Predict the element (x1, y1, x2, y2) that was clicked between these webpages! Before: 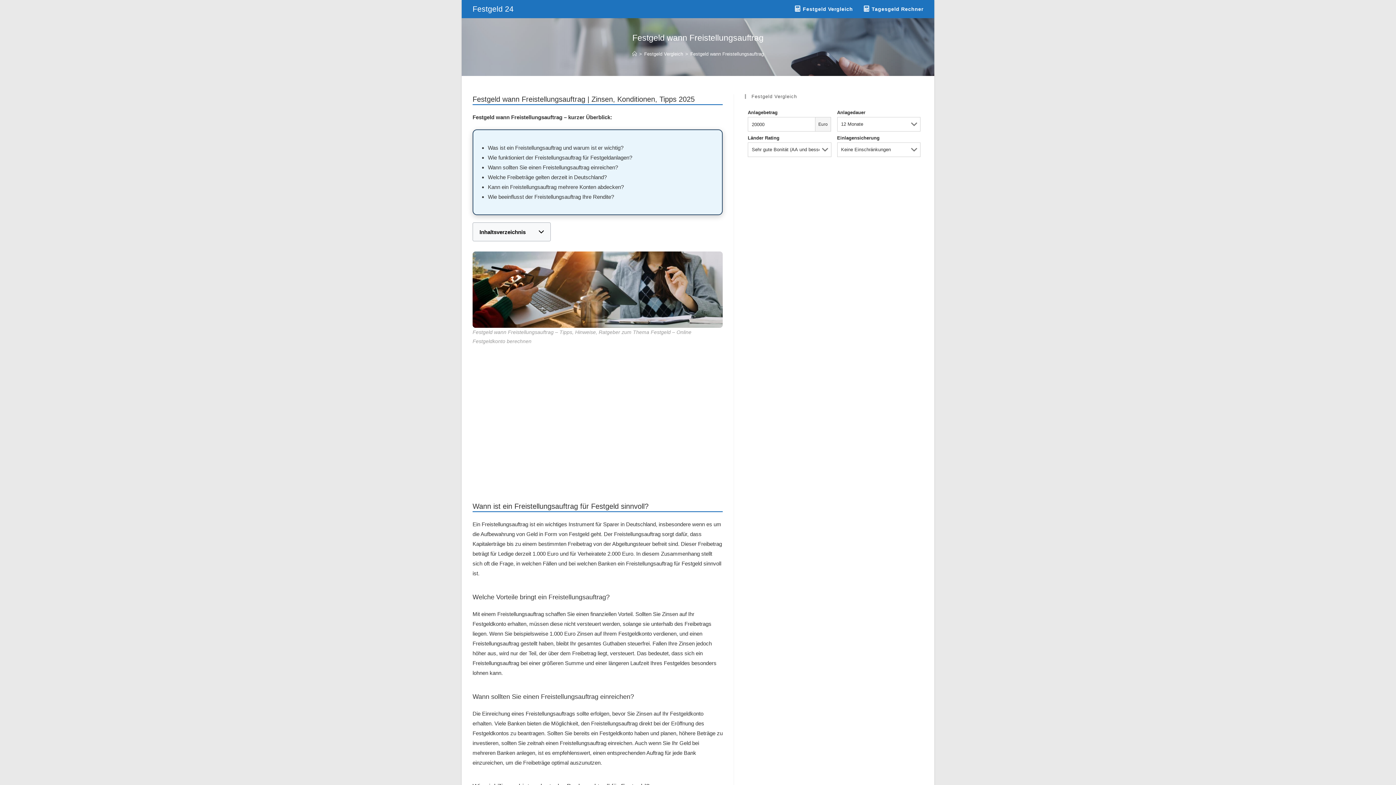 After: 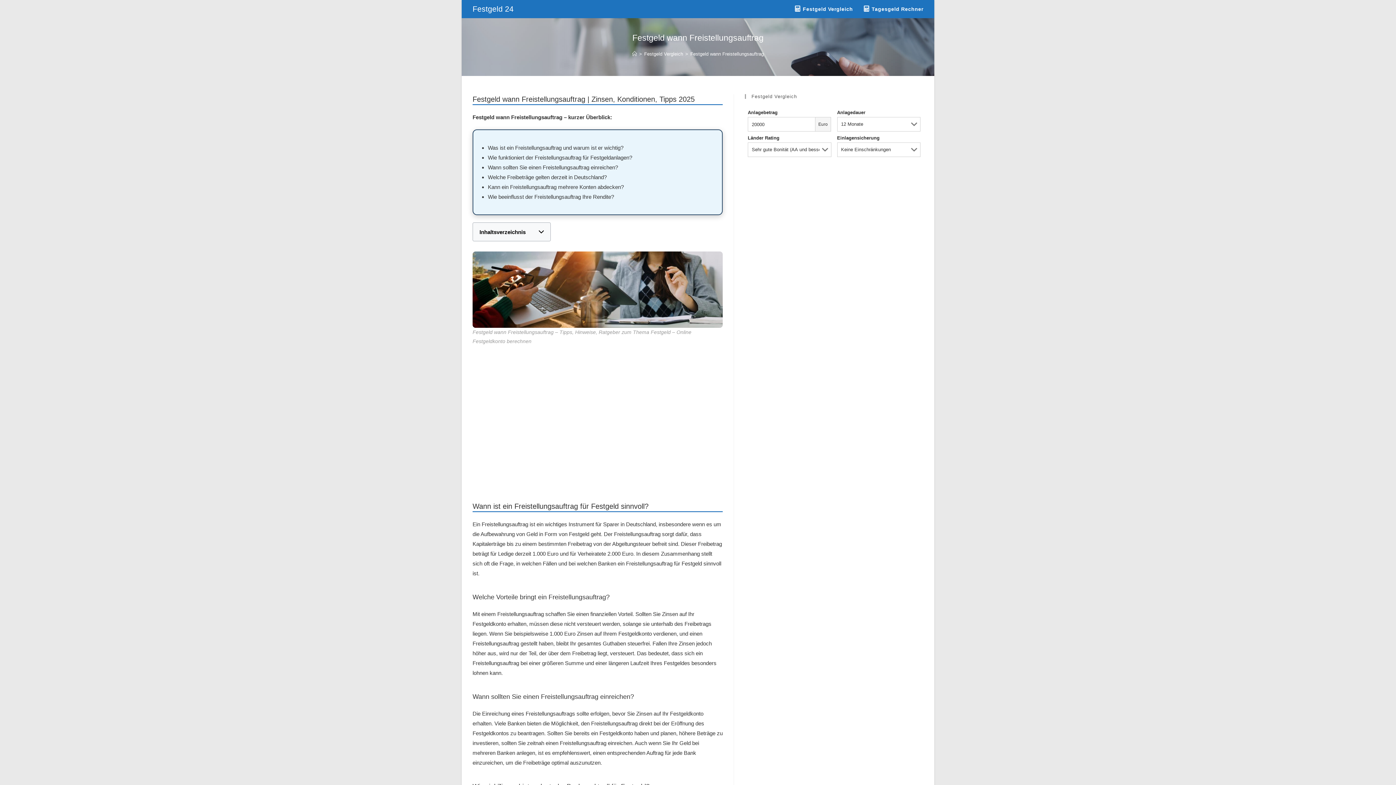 Action: label: Festgeld wann Freistellungsauftrag bbox: (690, 51, 764, 56)